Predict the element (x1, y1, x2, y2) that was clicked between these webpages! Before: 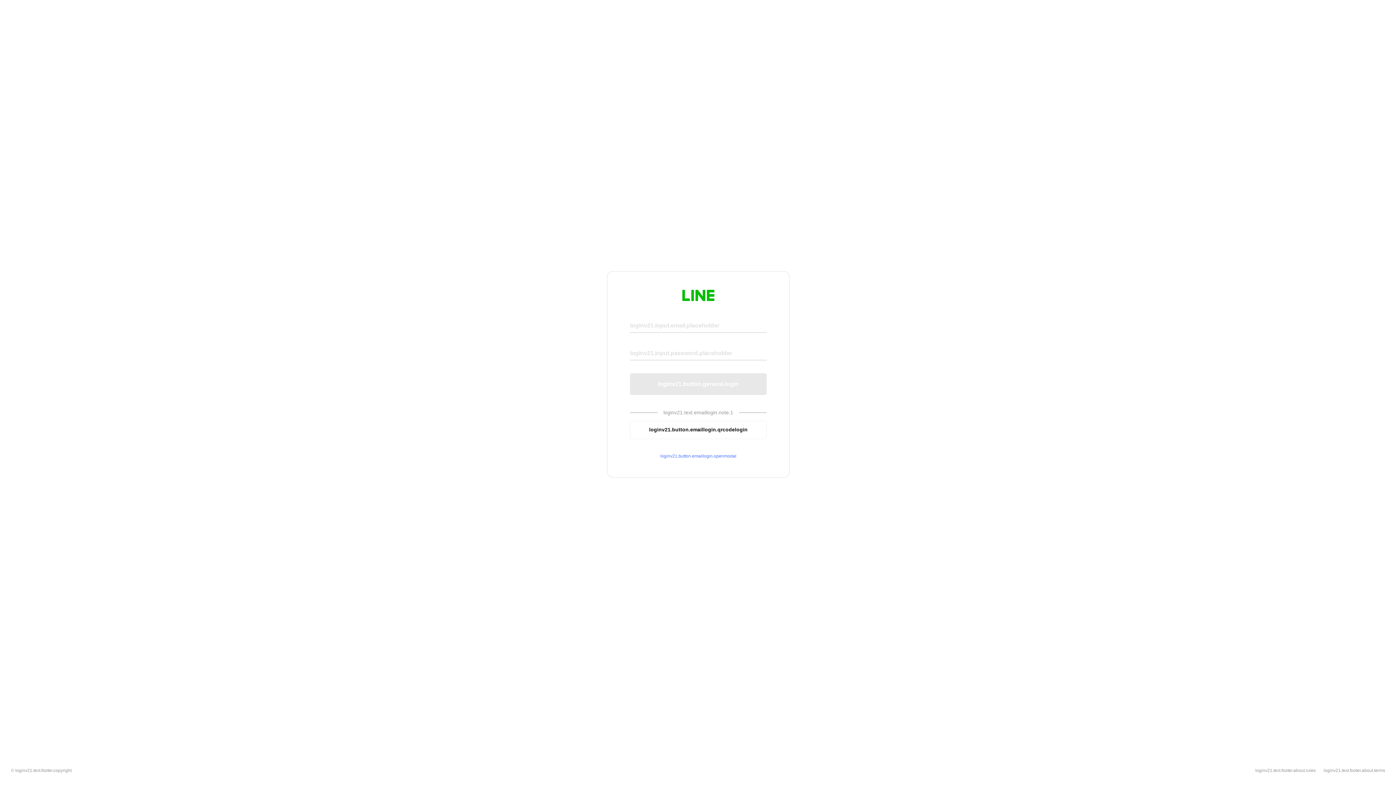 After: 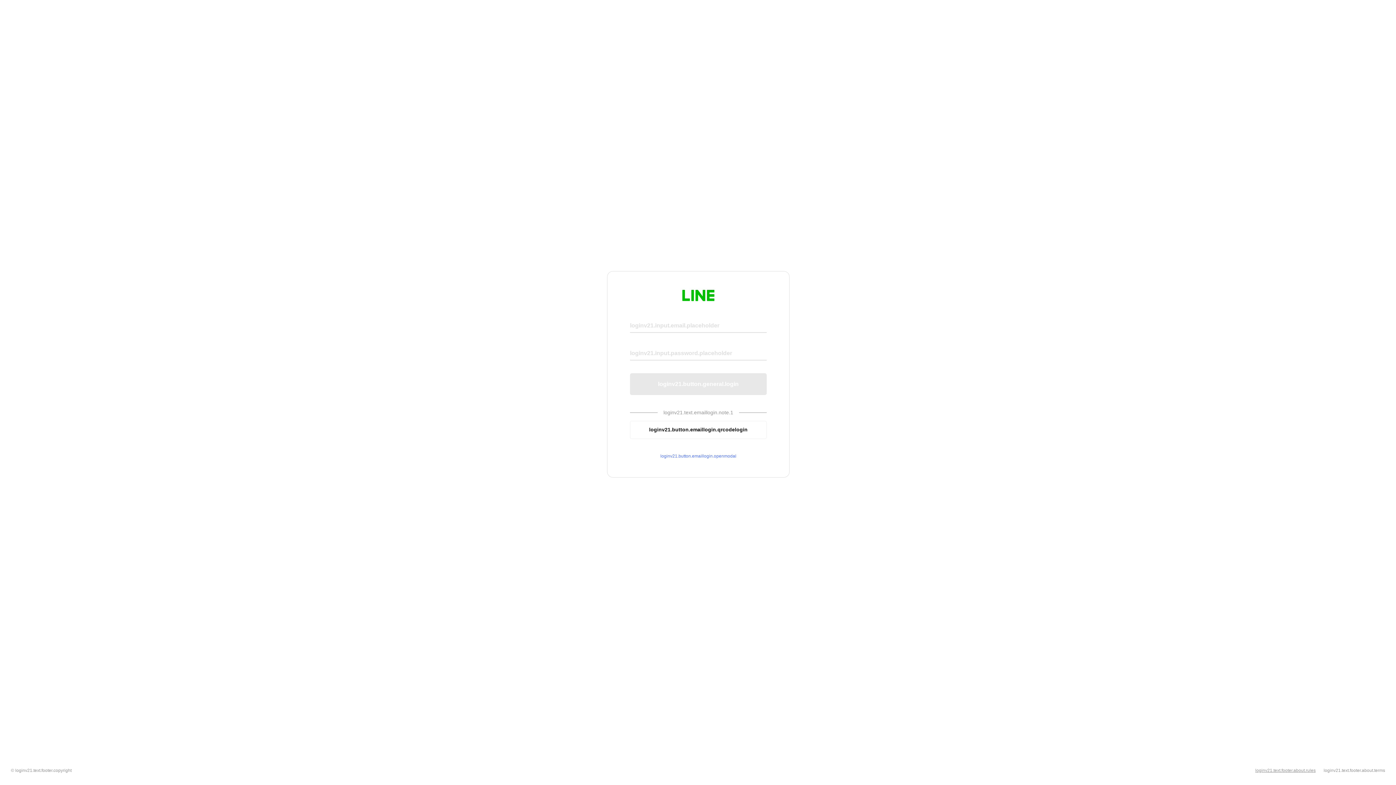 Action: label: loginv21.text.footer.about.rules bbox: (1255, 768, 1316, 773)